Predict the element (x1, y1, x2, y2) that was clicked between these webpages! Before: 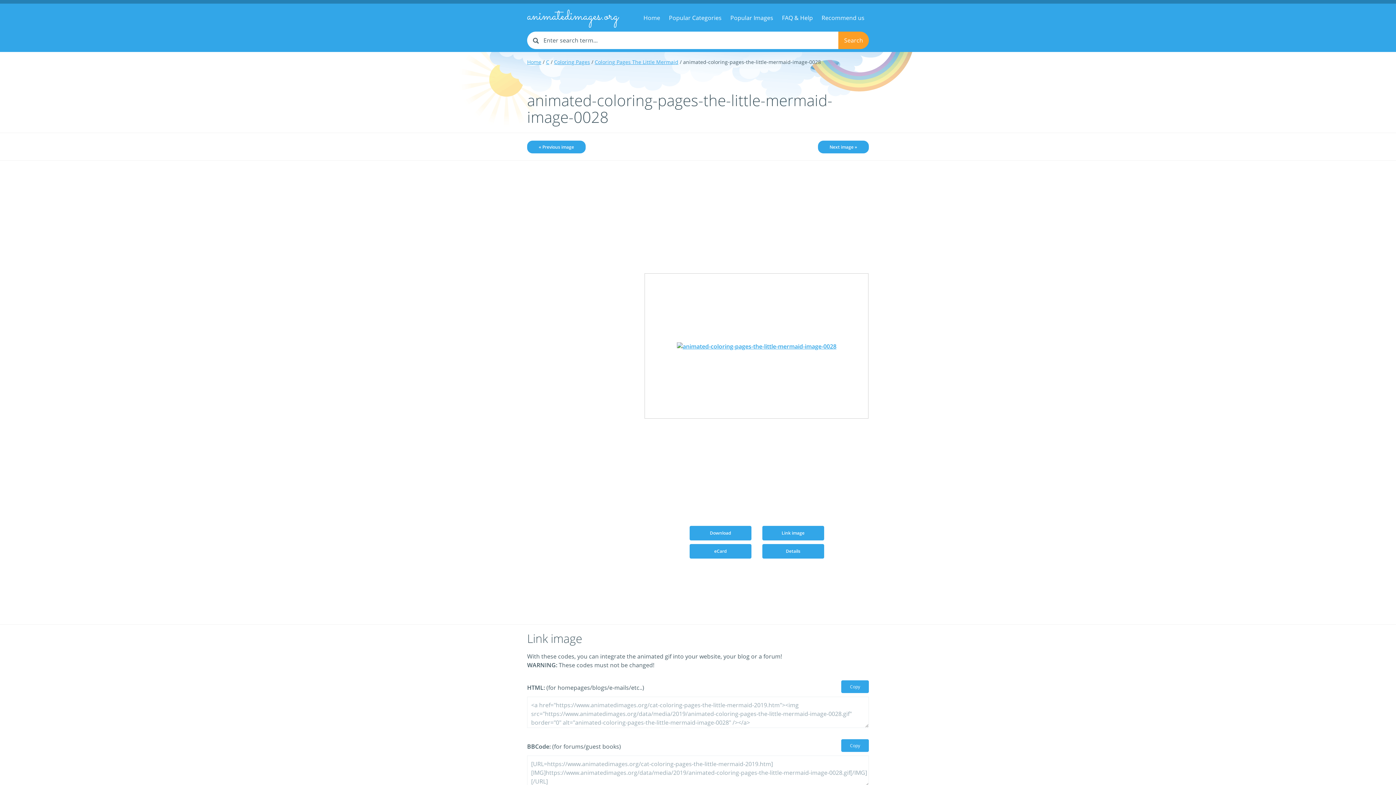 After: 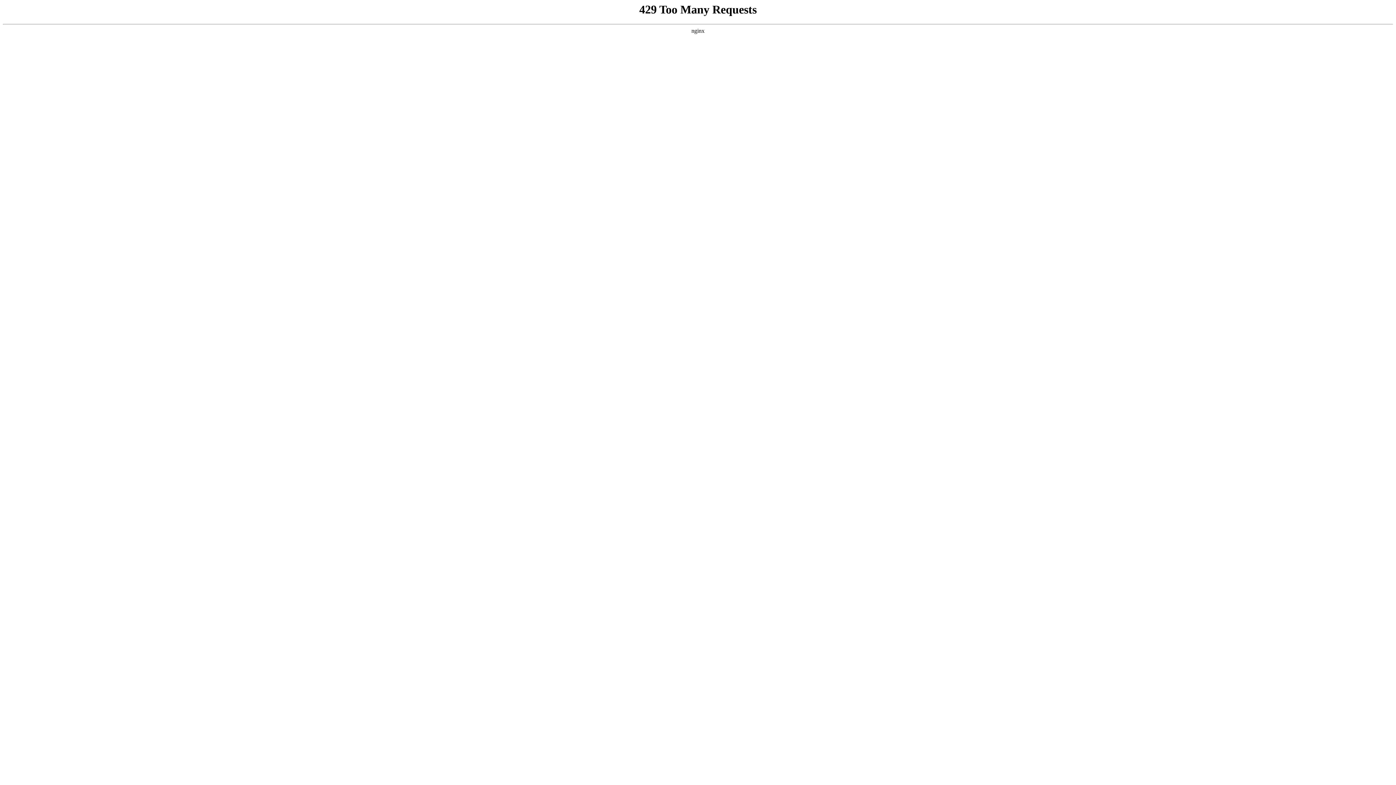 Action: bbox: (527, 58, 541, 65) label: Home